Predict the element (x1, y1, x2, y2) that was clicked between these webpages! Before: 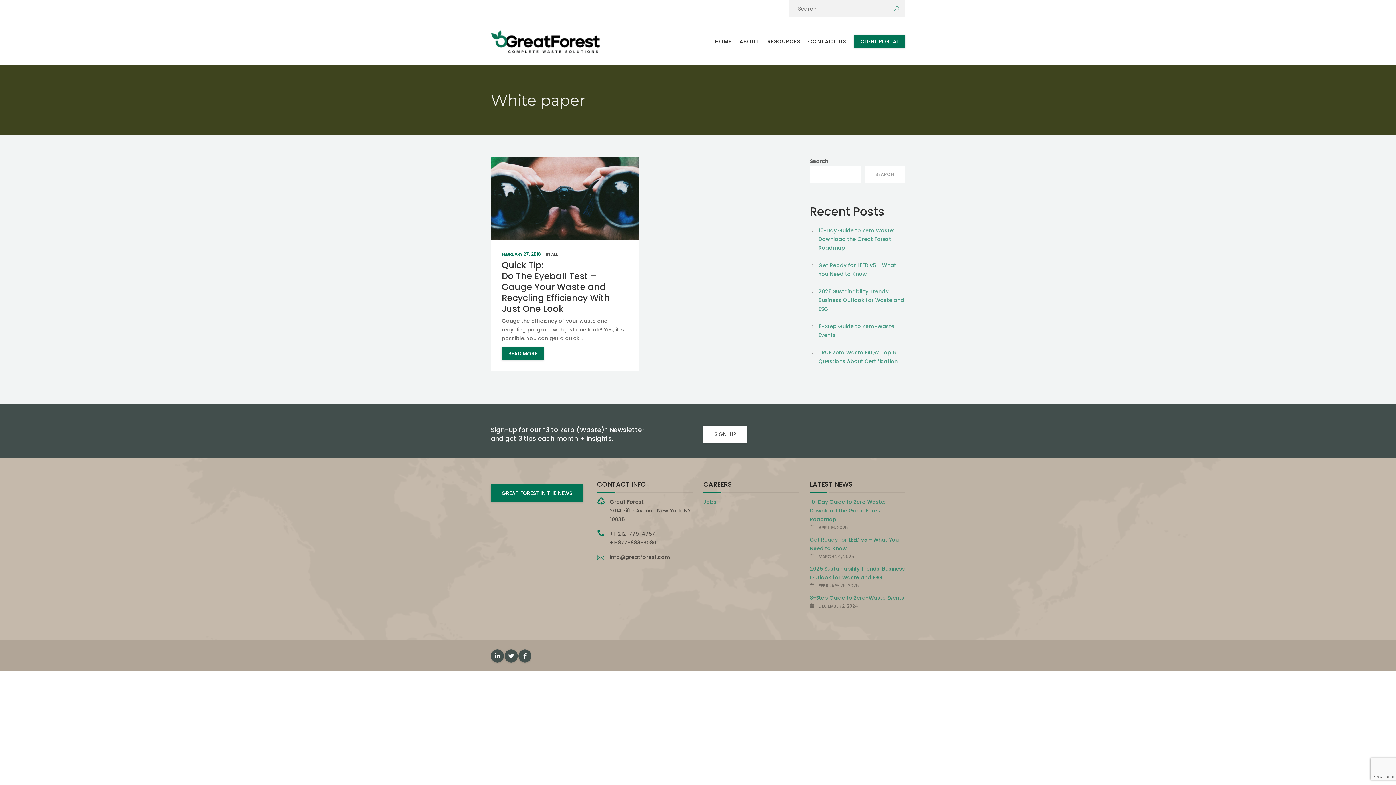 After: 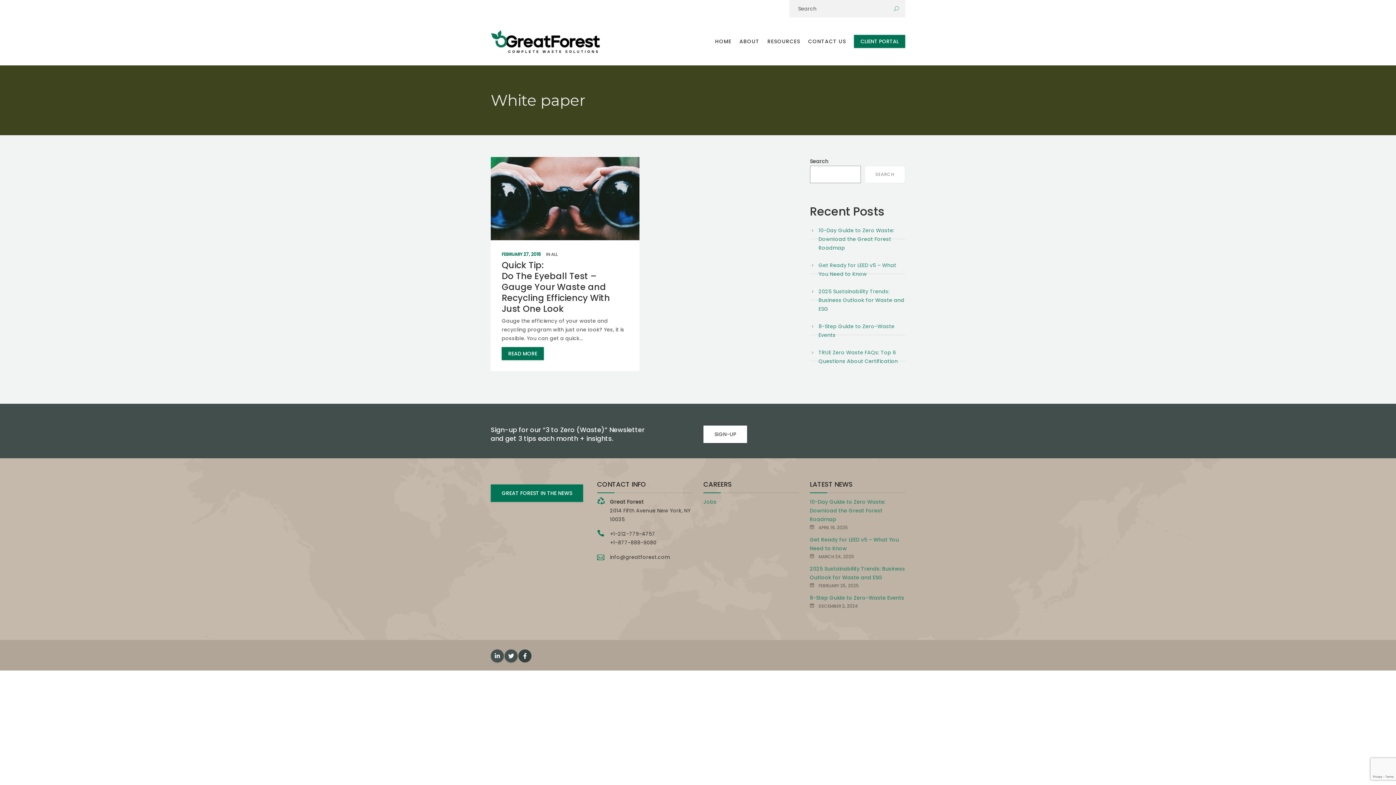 Action: bbox: (518, 649, 531, 662)